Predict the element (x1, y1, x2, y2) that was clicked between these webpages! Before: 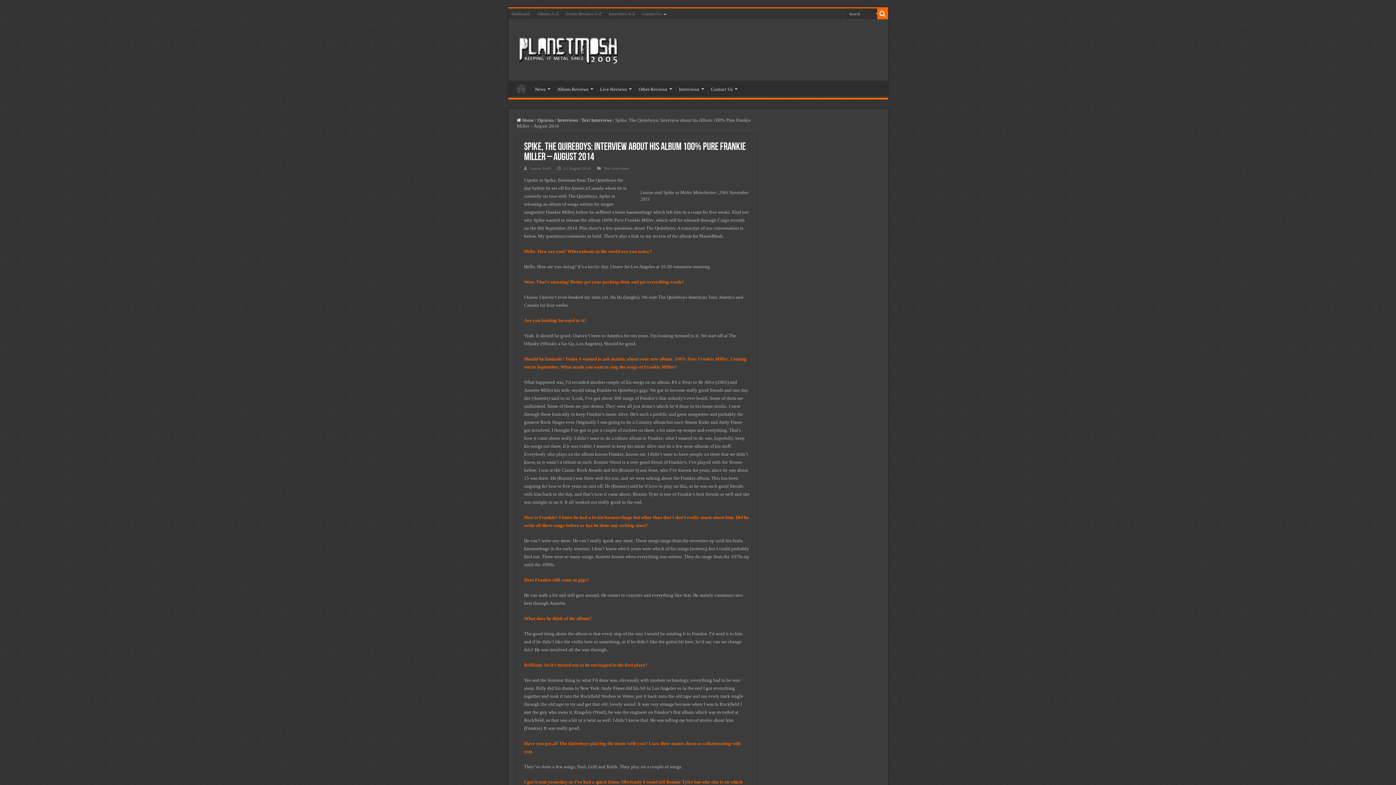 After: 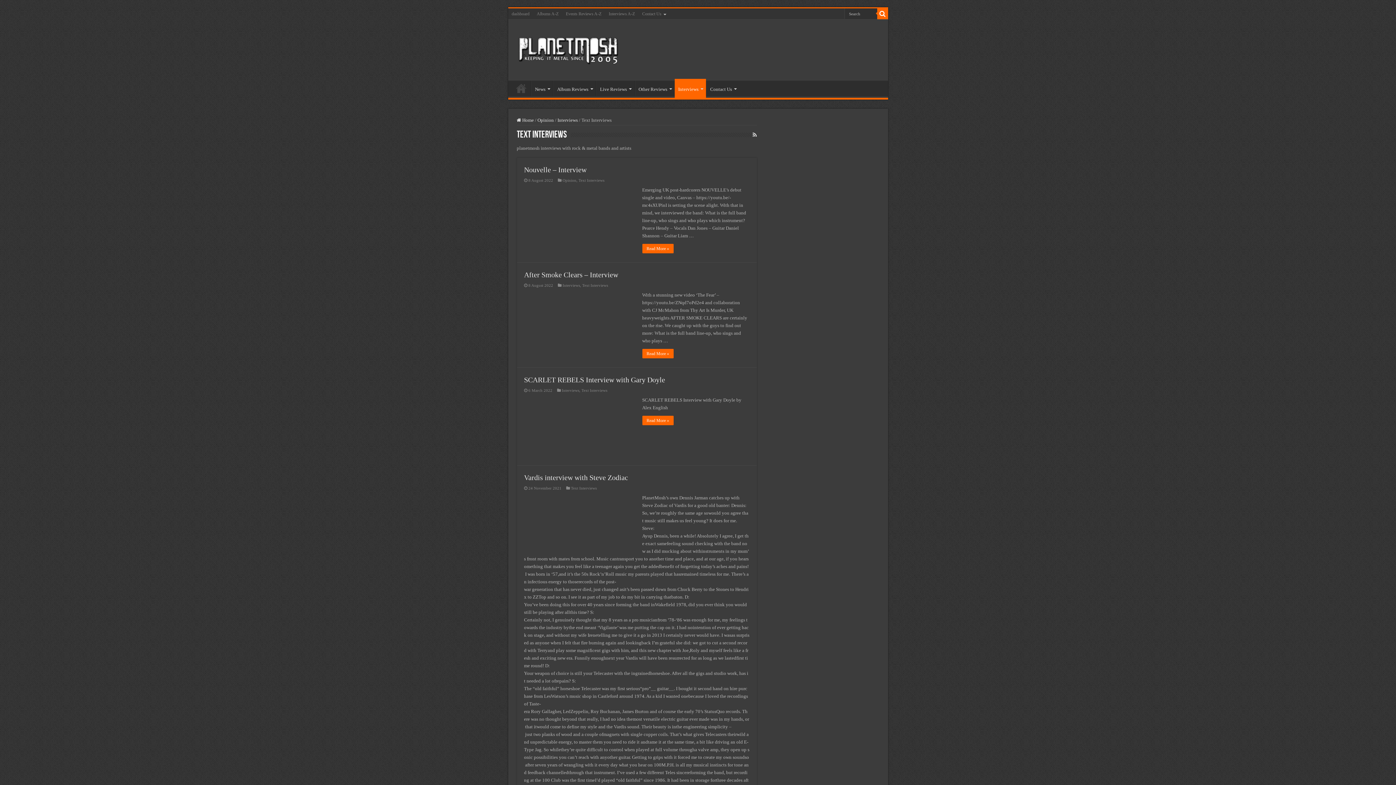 Action: bbox: (603, 166, 629, 170) label: Text Interviews